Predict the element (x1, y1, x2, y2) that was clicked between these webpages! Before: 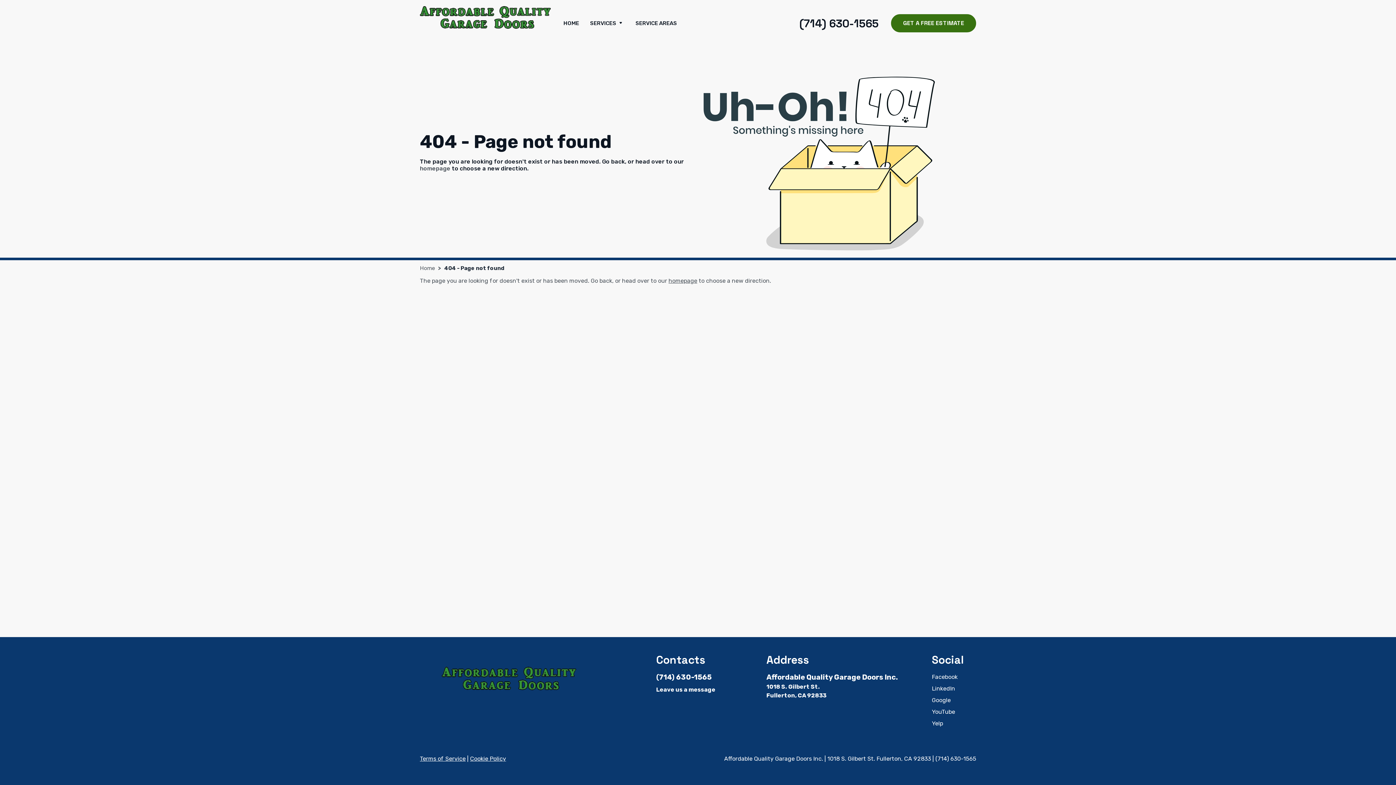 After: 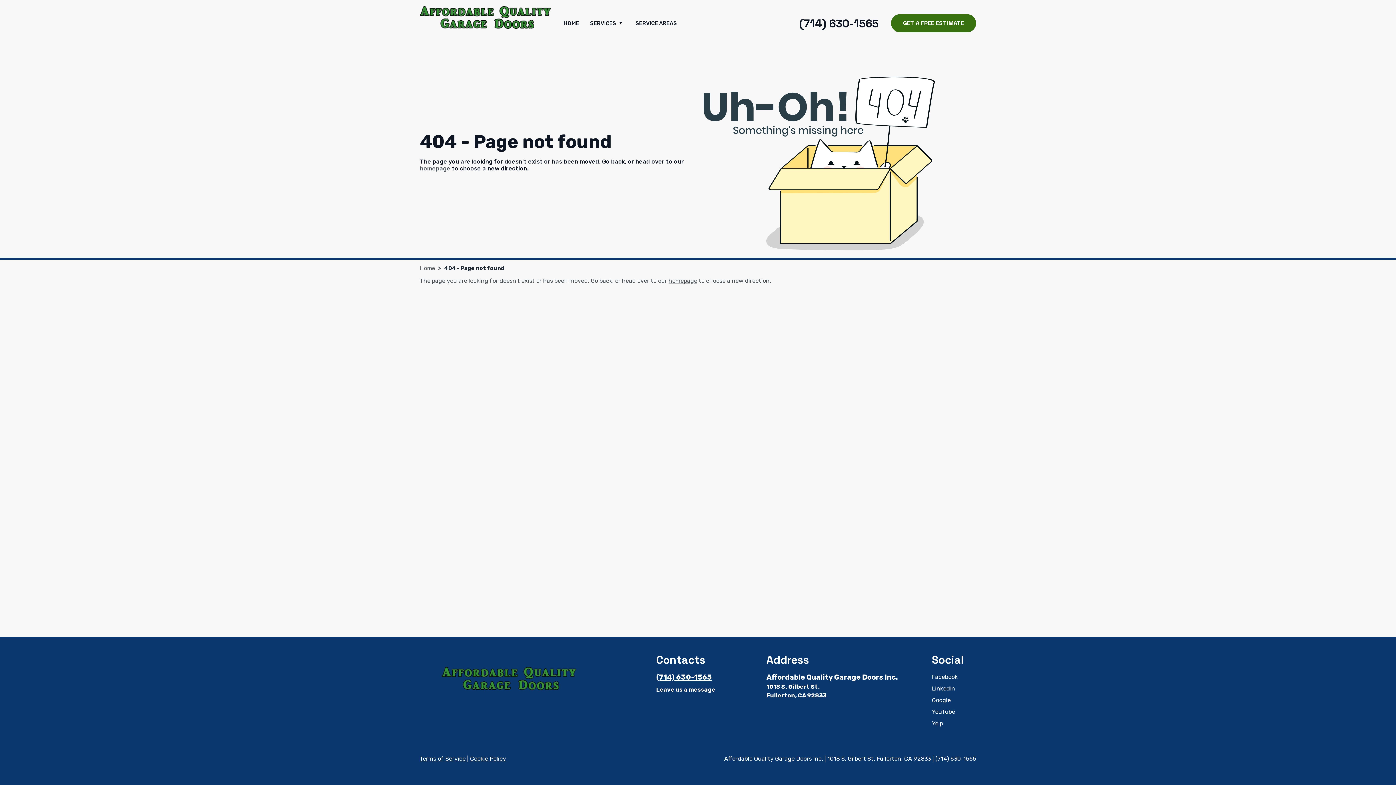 Action: label: (714) 630-1565 bbox: (656, 673, 711, 681)